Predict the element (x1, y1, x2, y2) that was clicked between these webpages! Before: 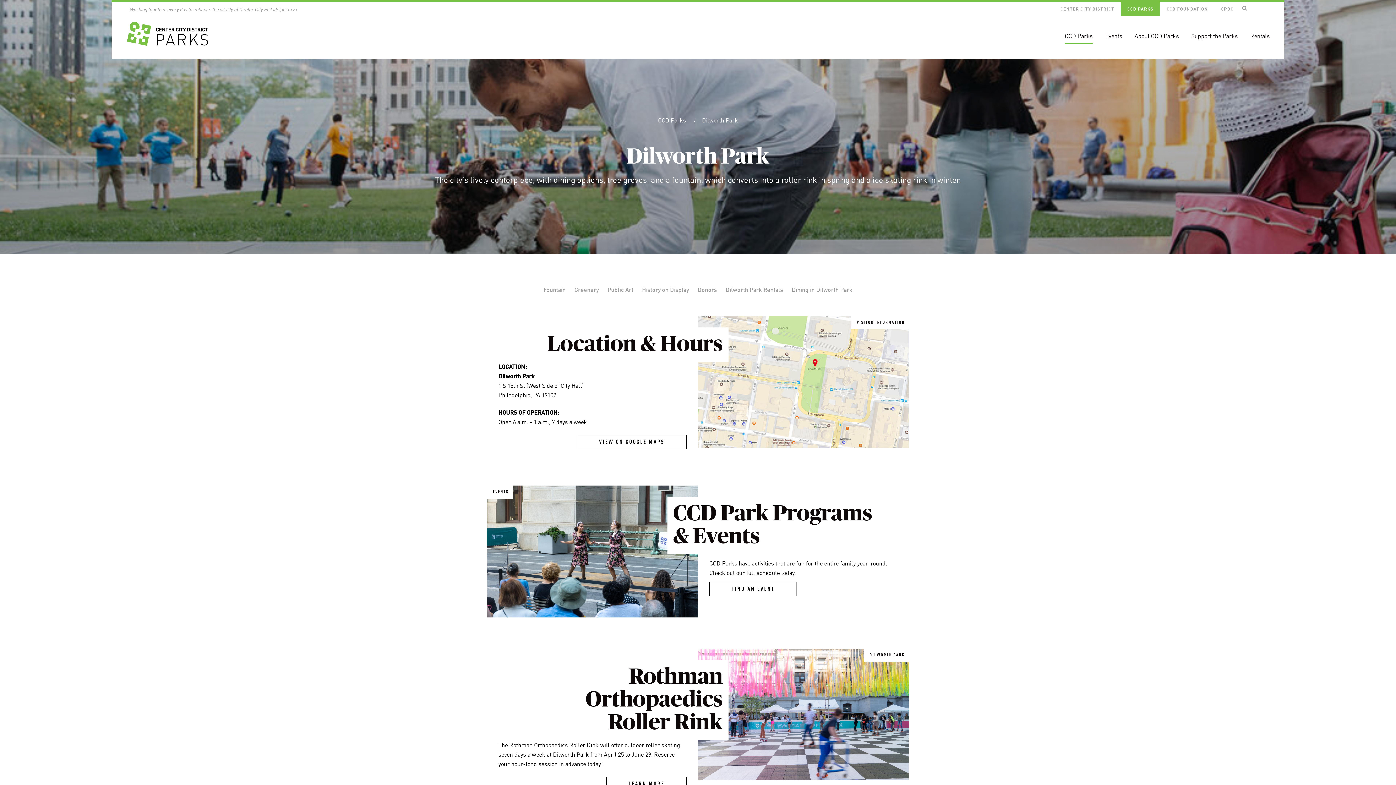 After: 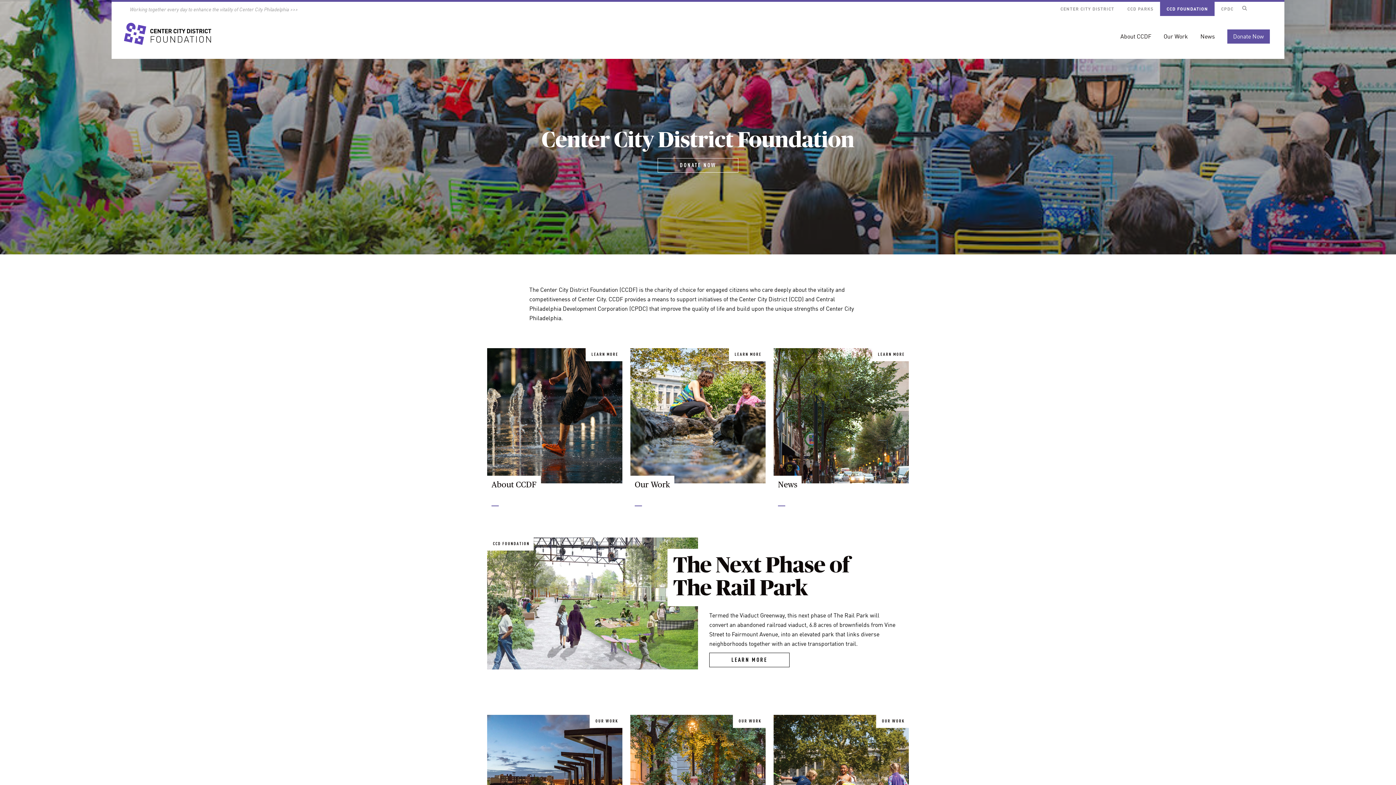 Action: bbox: (1160, 1, 1214, 16) label: CCD FOUNDATION